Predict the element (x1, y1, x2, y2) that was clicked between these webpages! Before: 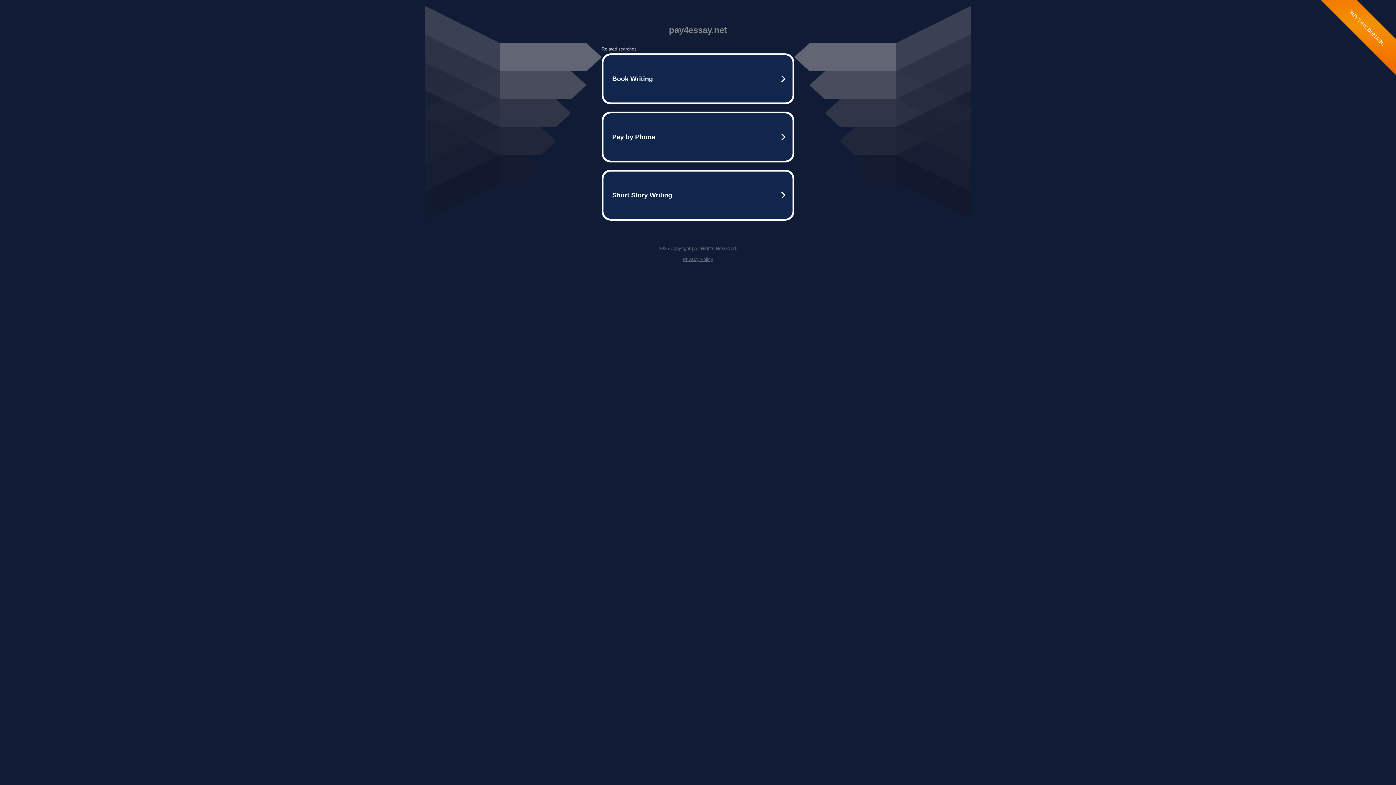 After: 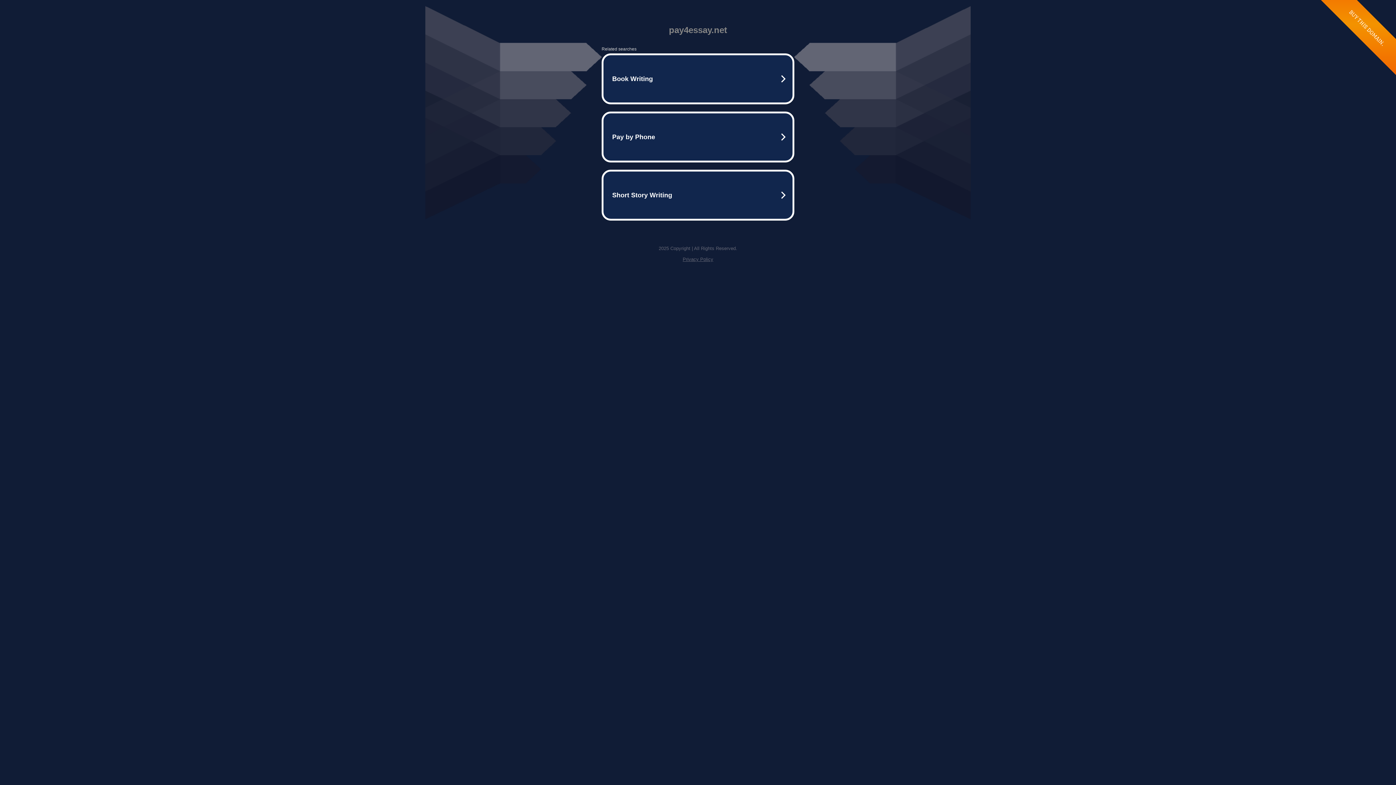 Action: label: Privacy Policy bbox: (682, 256, 713, 262)